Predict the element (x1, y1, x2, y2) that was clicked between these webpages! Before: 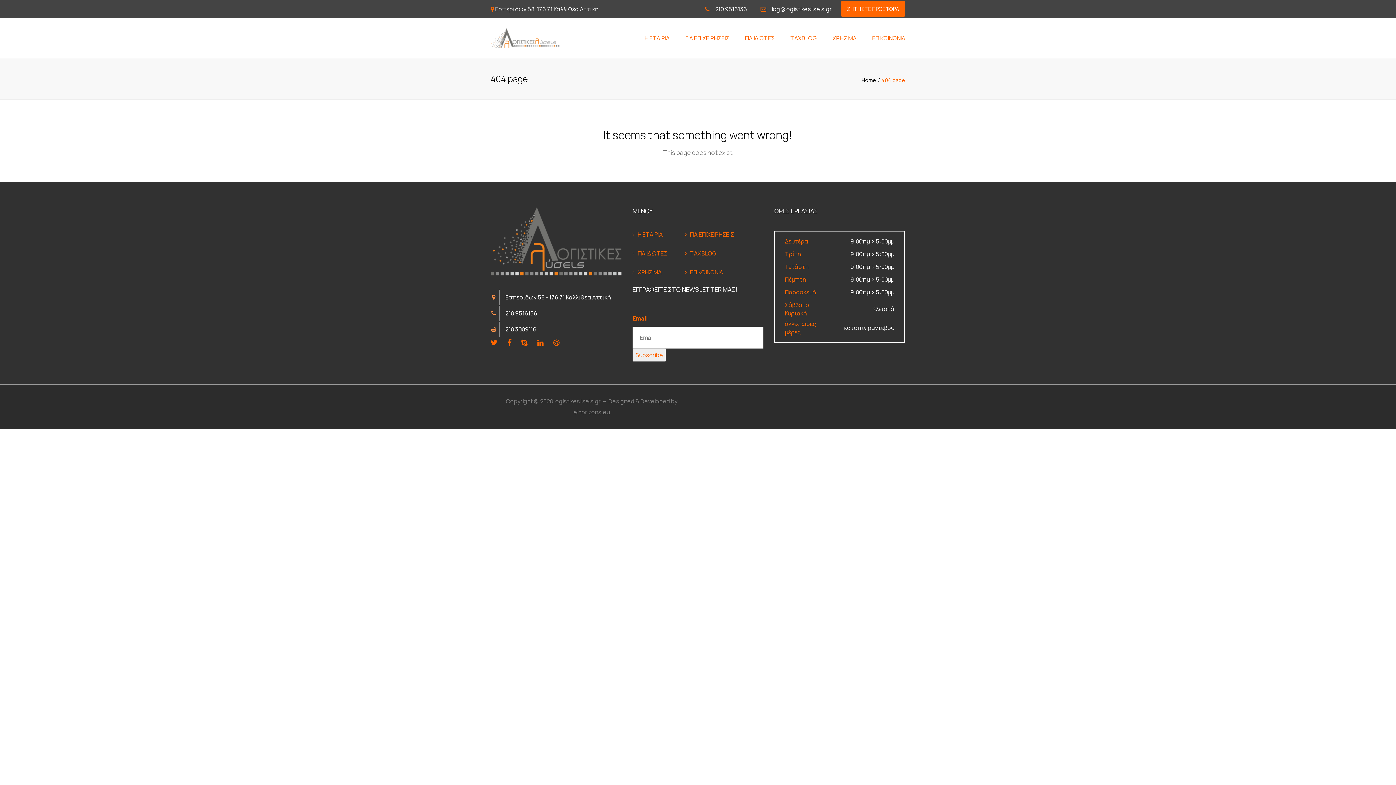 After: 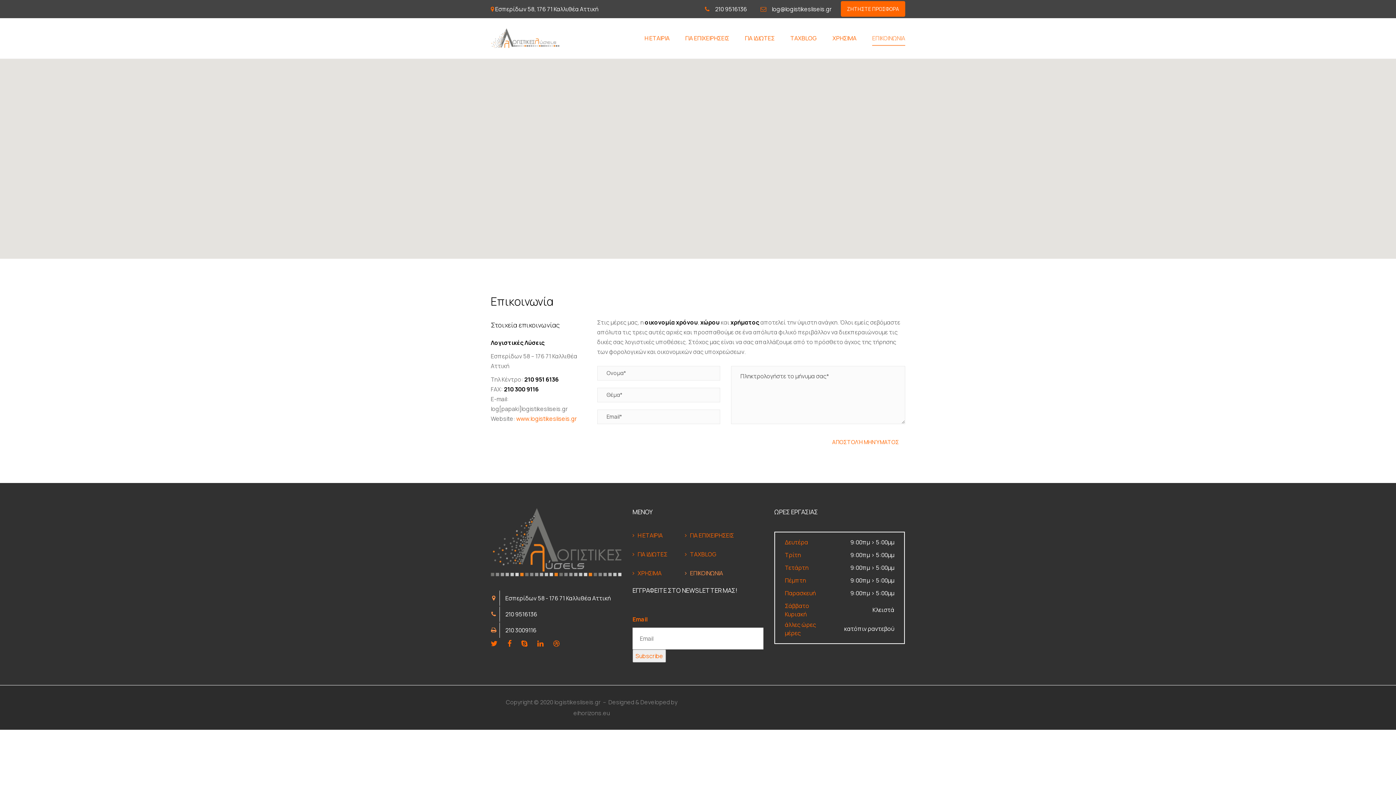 Action: bbox: (868, 29, 909, 46) label: ΕΠΙΚΟΙΝΩΝΙΑ